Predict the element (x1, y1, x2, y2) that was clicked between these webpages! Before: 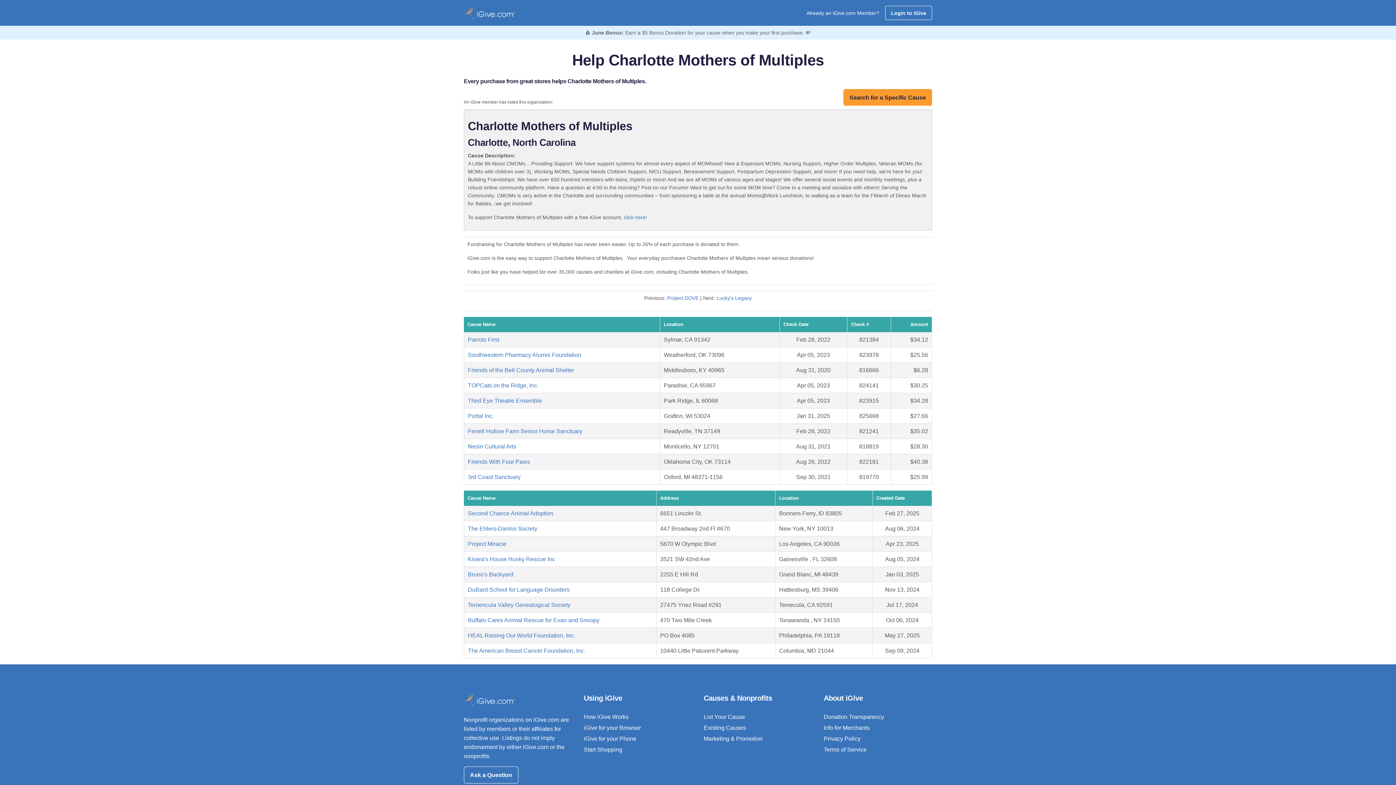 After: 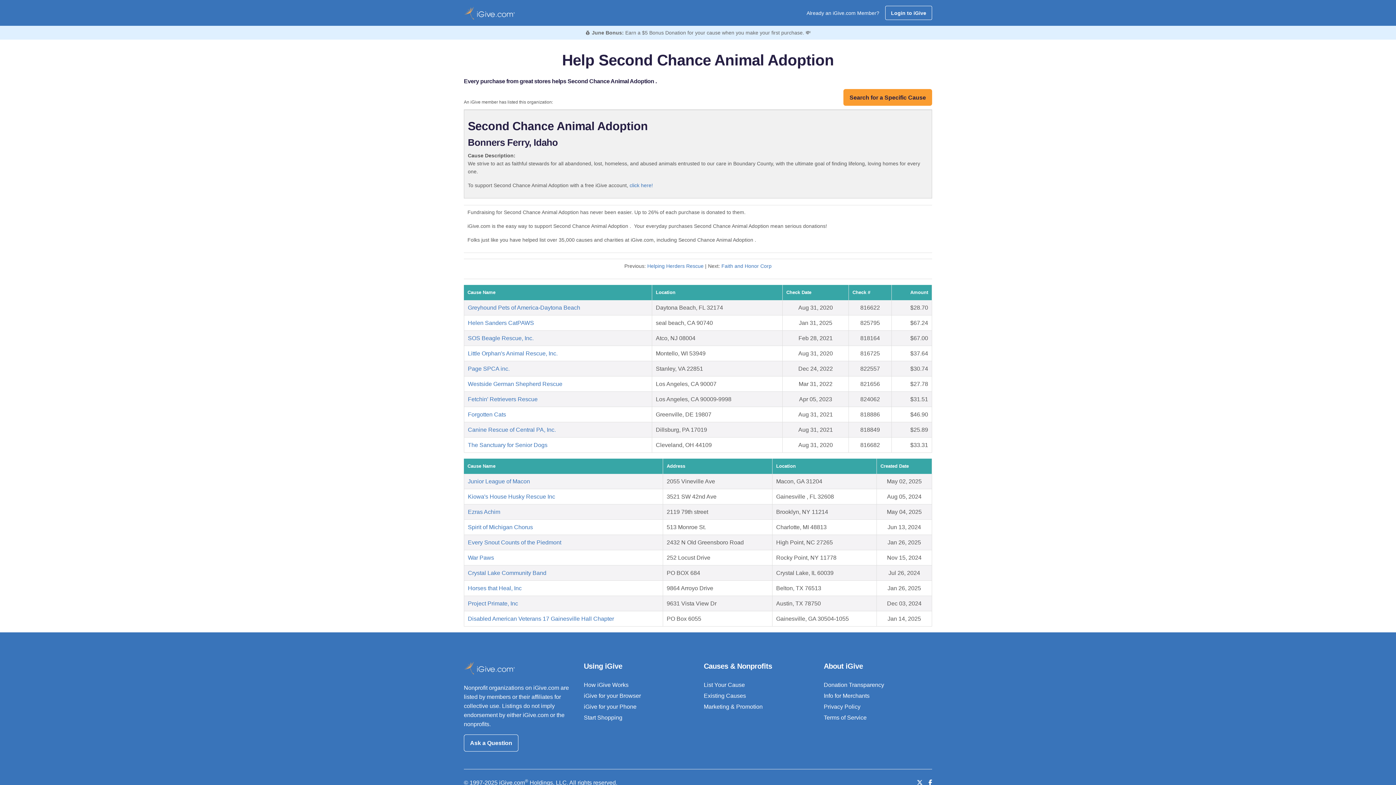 Action: bbox: (468, 510, 553, 516) label: Second Chance Animal Adoption